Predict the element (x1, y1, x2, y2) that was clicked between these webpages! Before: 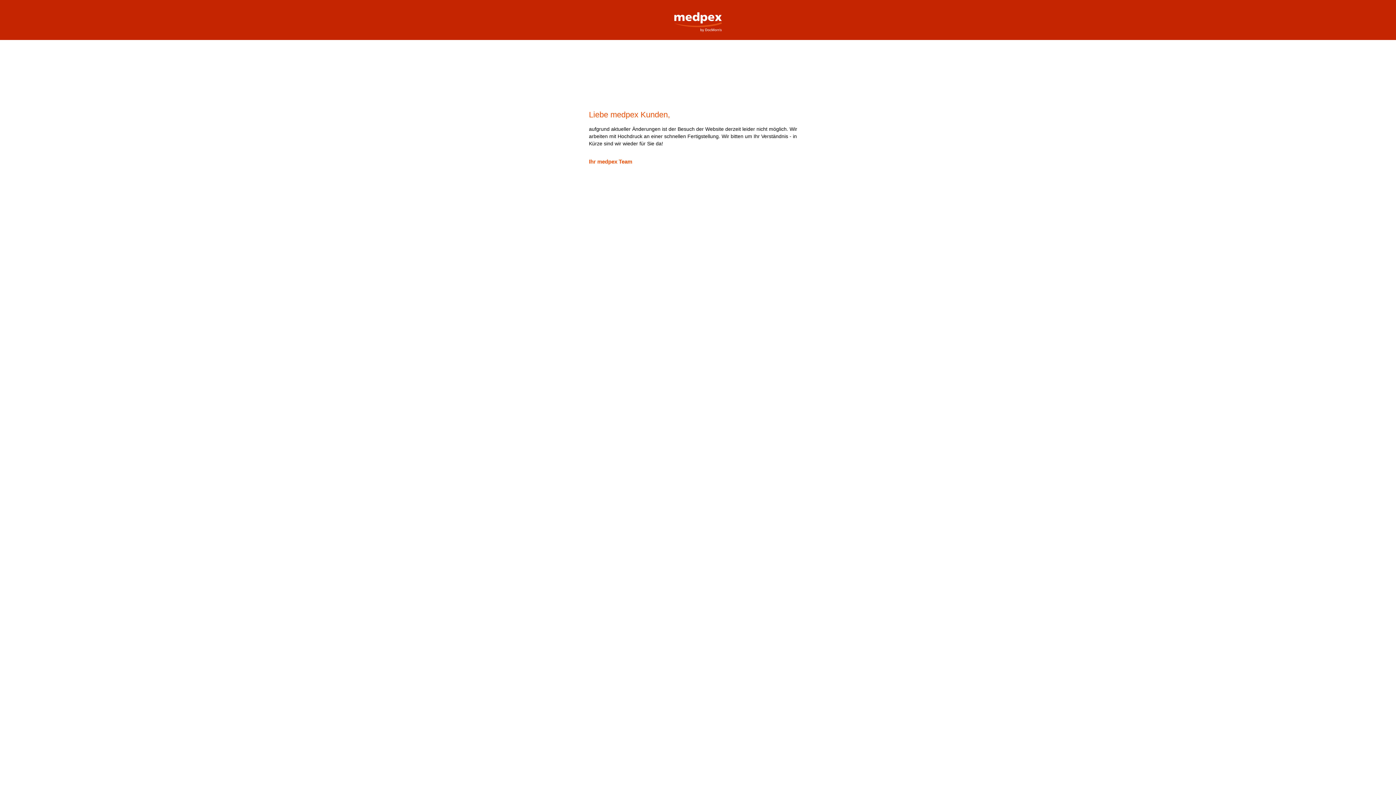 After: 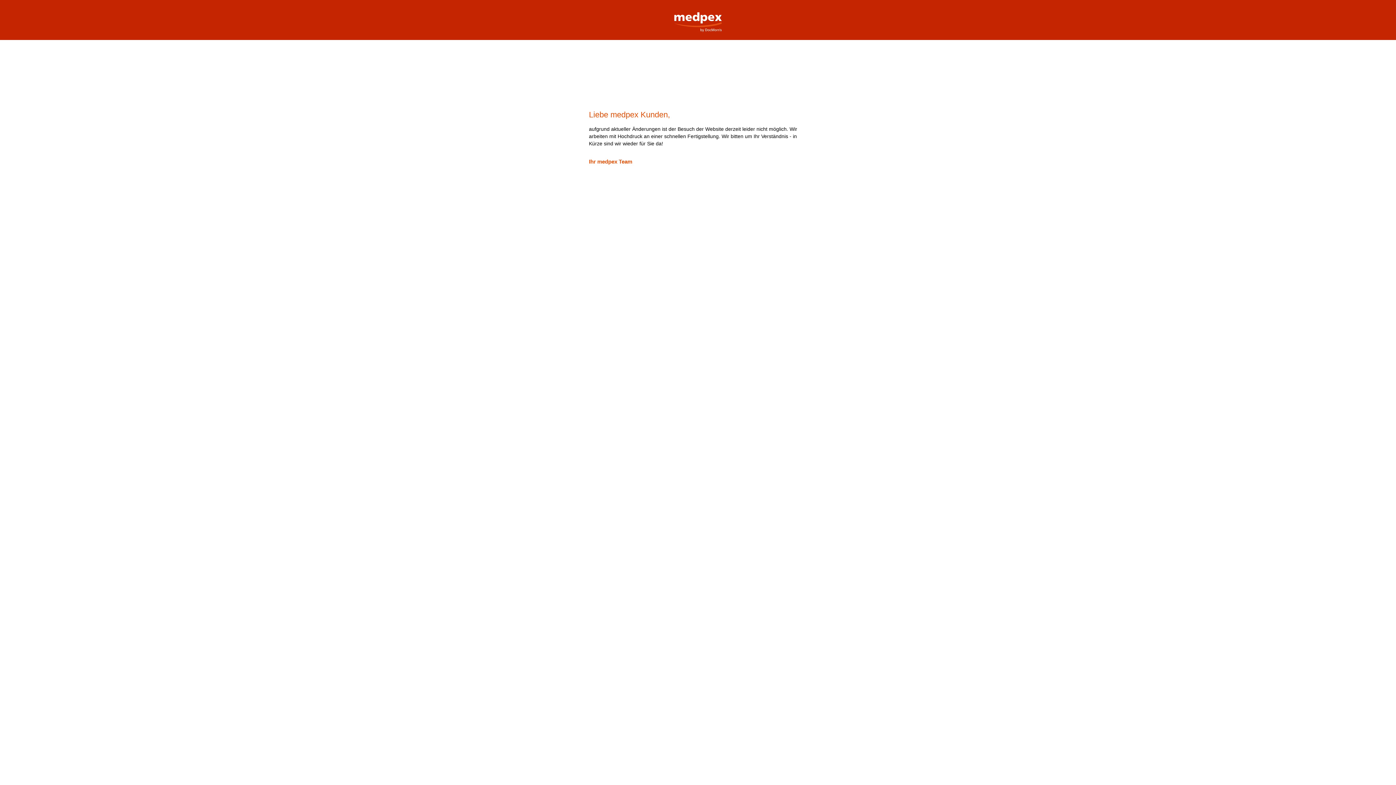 Action: bbox: (669, 0, 727, 32) label: medpex Versandapotheke